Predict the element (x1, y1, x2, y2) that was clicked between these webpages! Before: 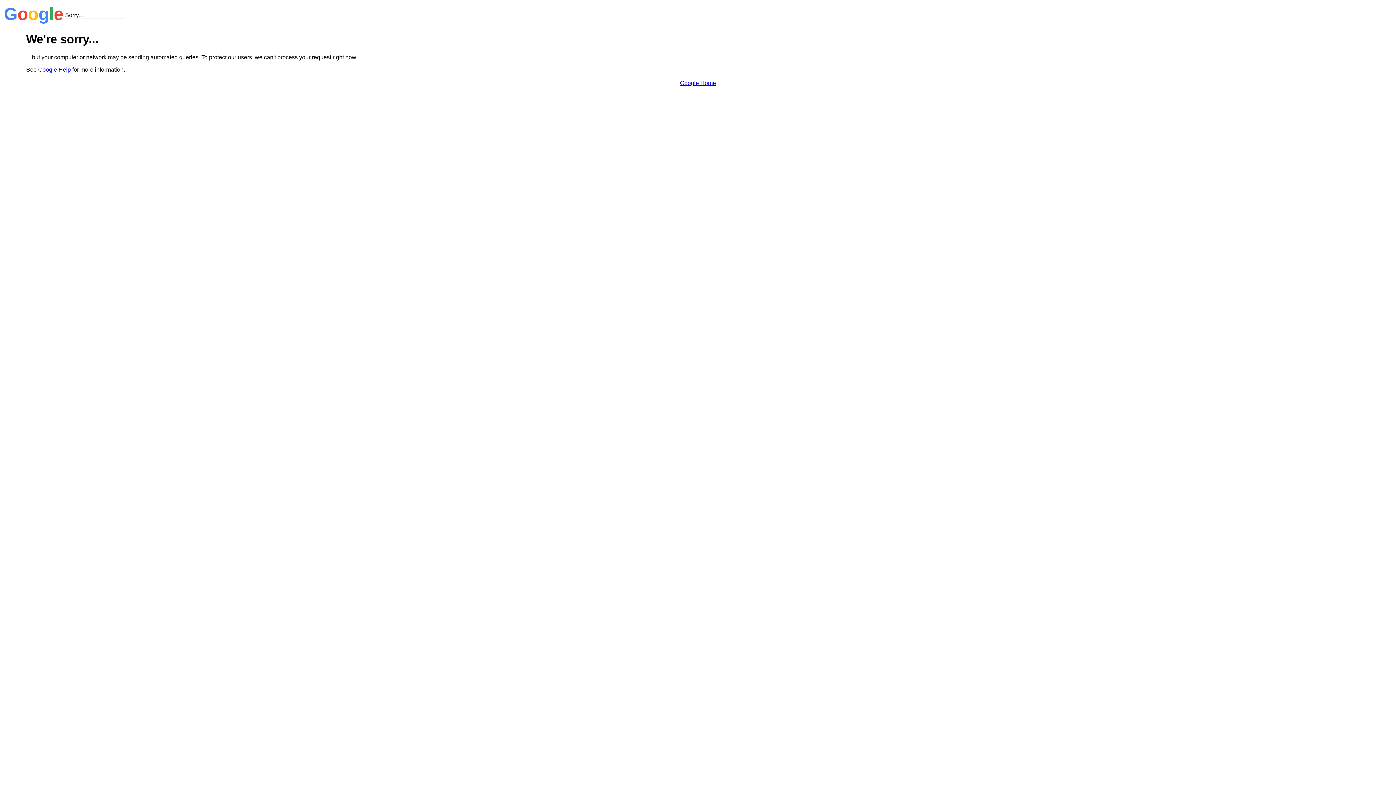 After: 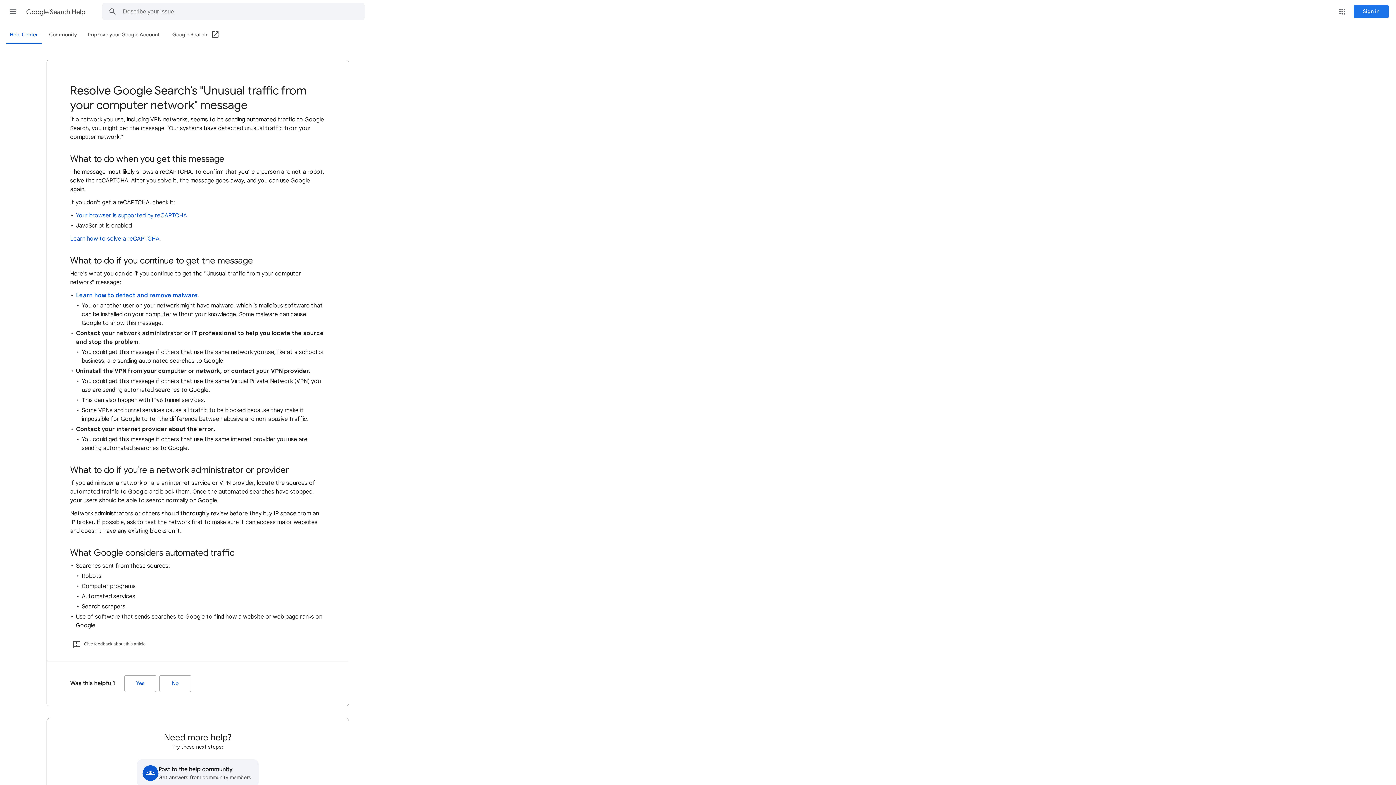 Action: label: Google Help bbox: (38, 66, 70, 72)